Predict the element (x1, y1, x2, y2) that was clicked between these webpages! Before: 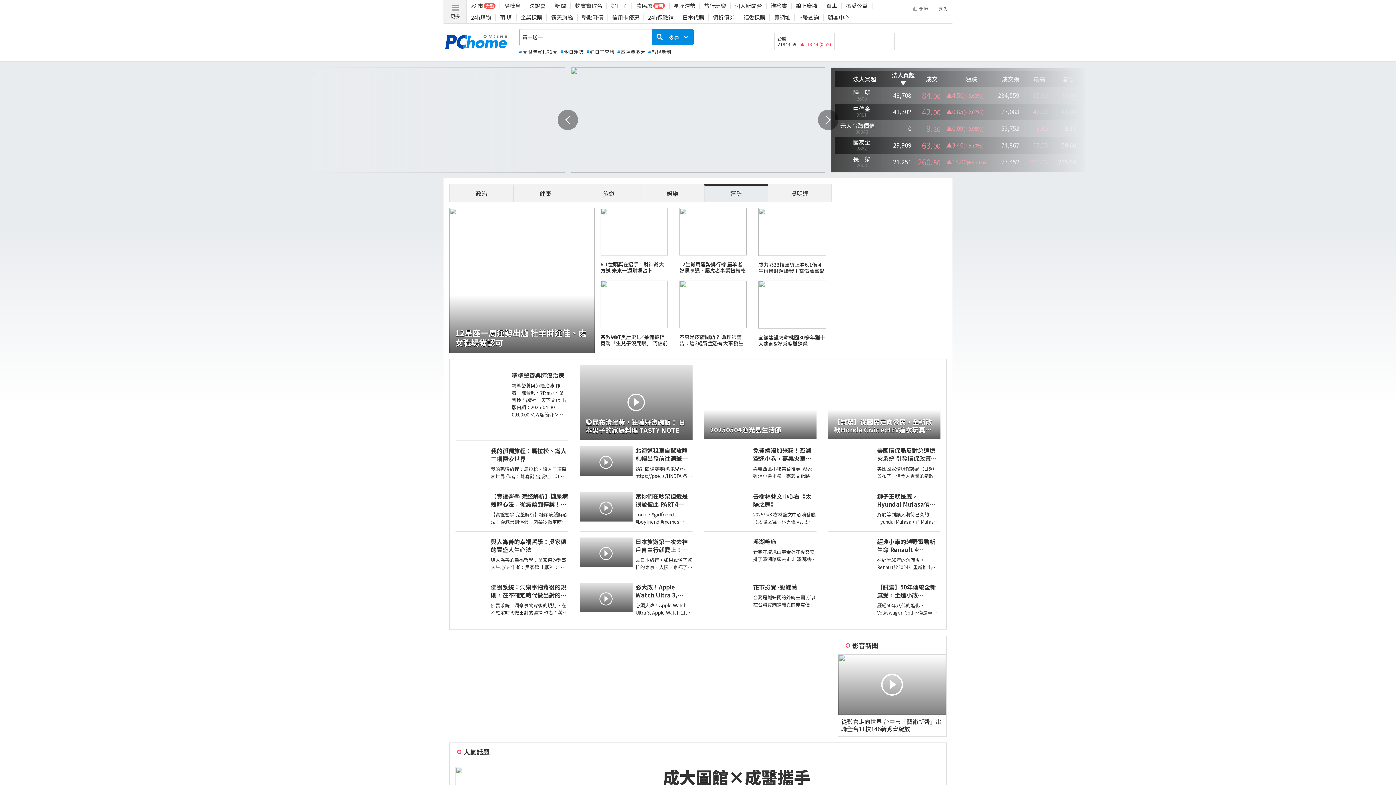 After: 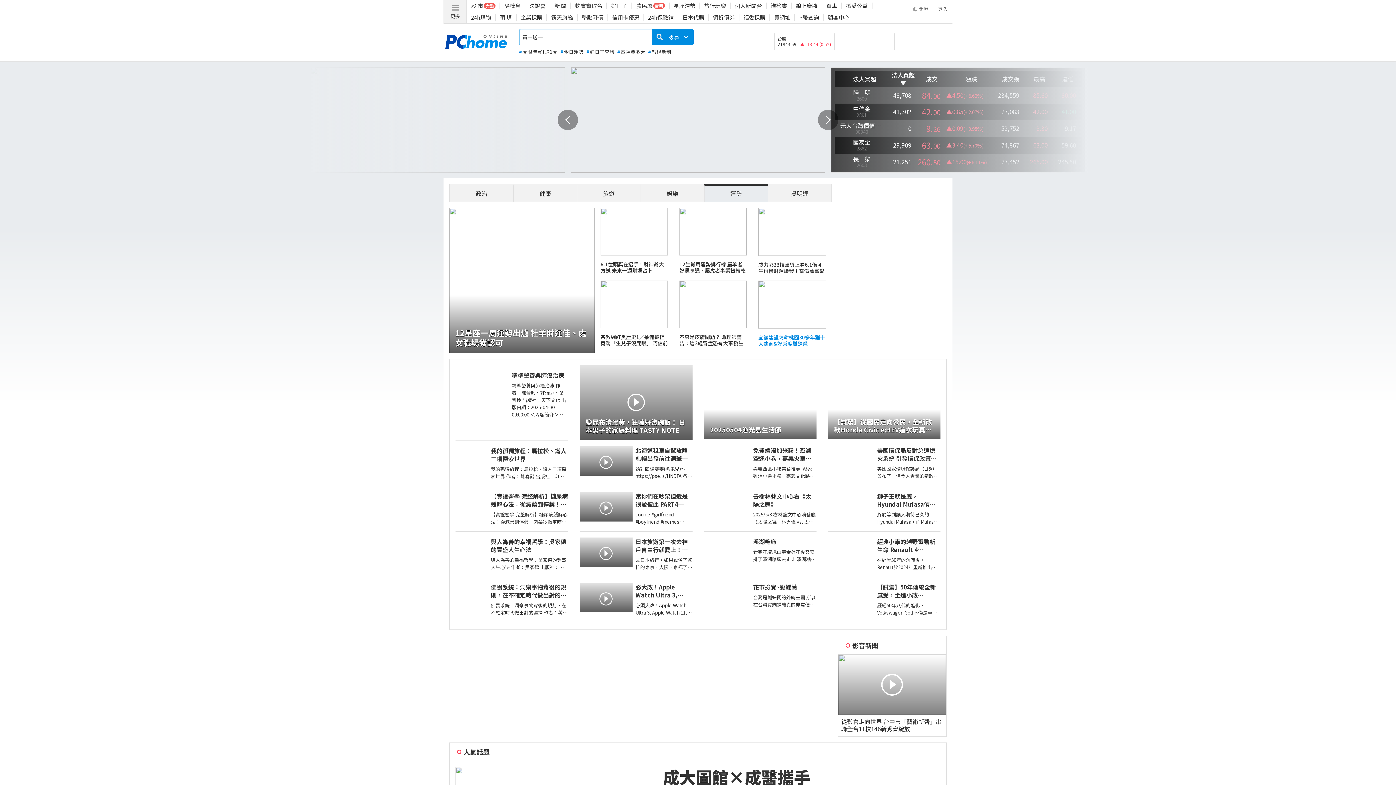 Action: label: 宜誠建設精耕桃園30多年獲⼗⼤建商&好感度雙殊榮 bbox: (758, 280, 826, 347)